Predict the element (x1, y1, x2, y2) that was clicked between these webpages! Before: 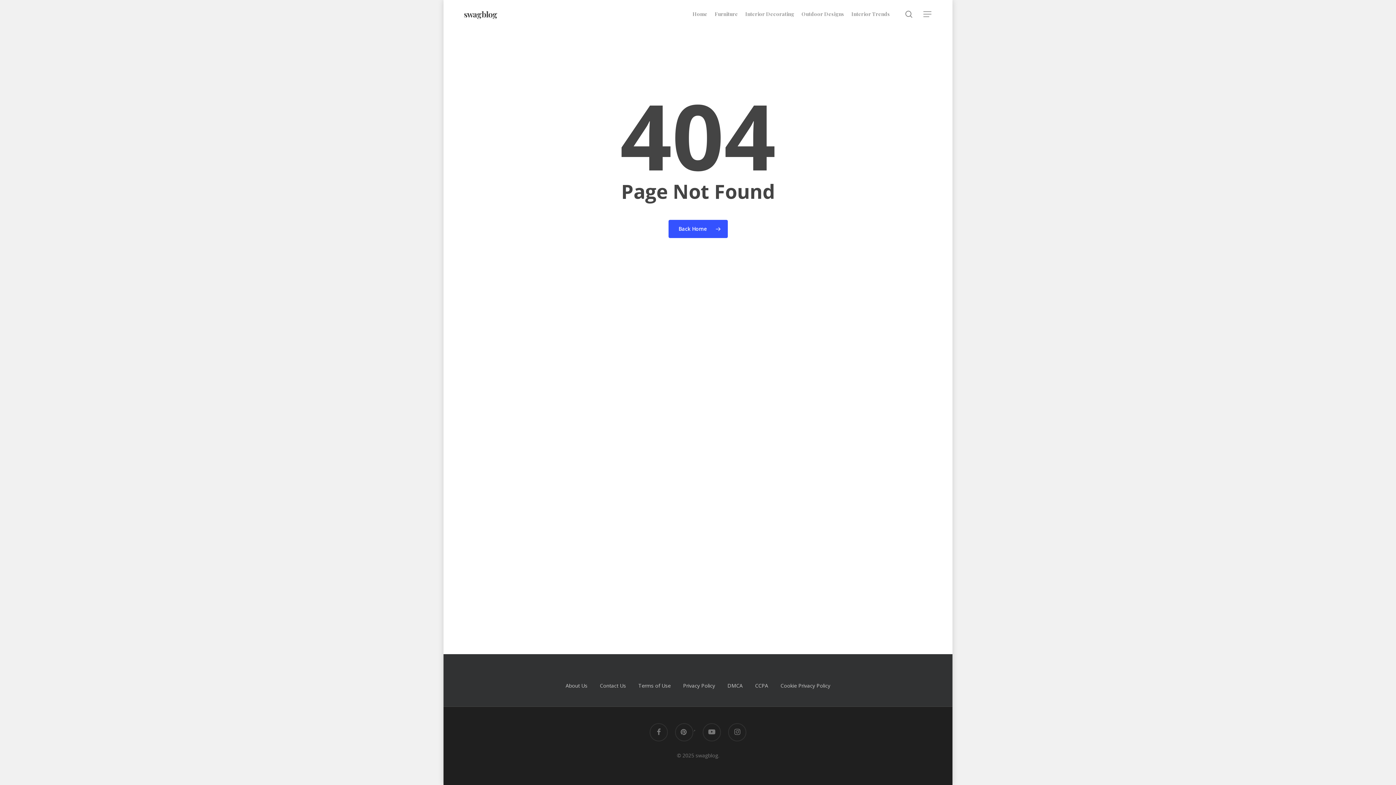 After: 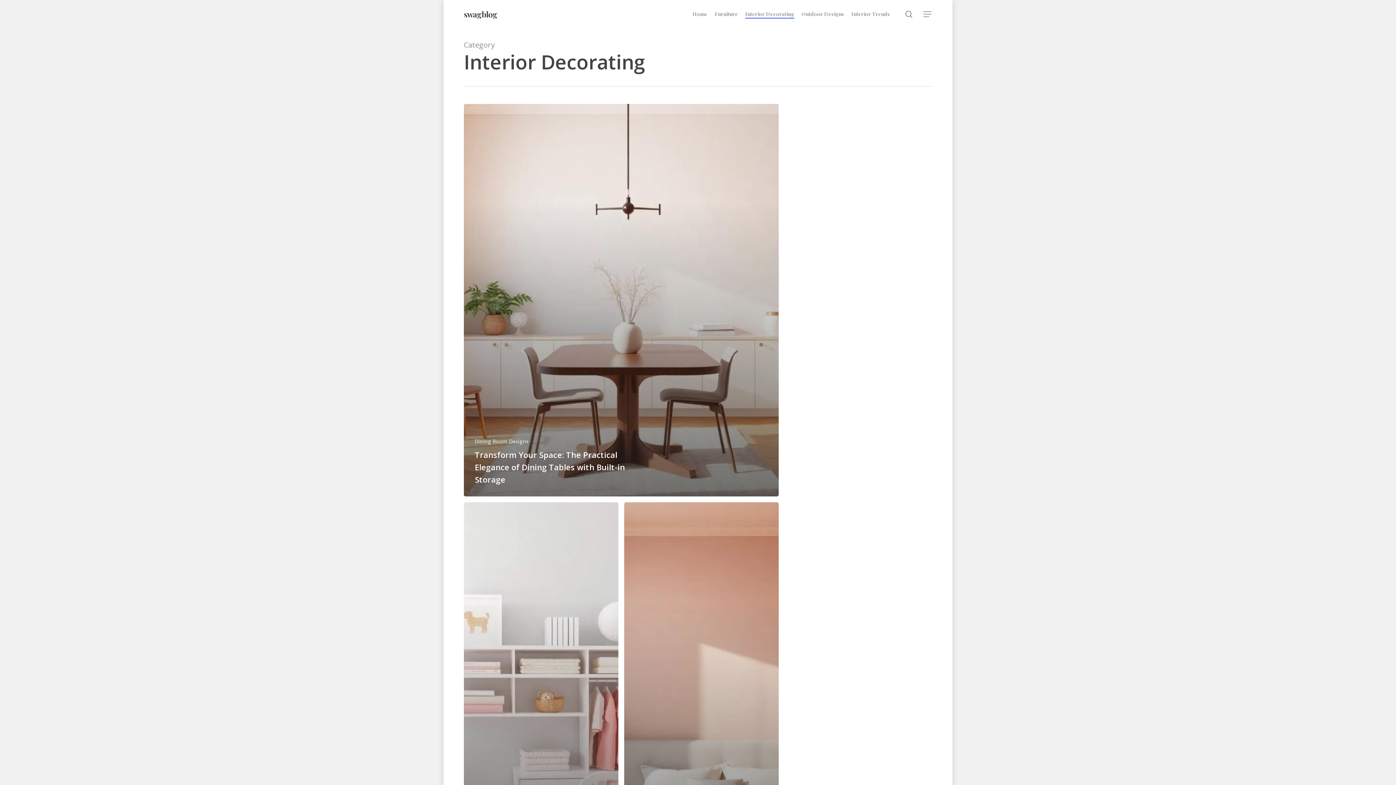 Action: label: Interior Decorating bbox: (745, 10, 794, 17)